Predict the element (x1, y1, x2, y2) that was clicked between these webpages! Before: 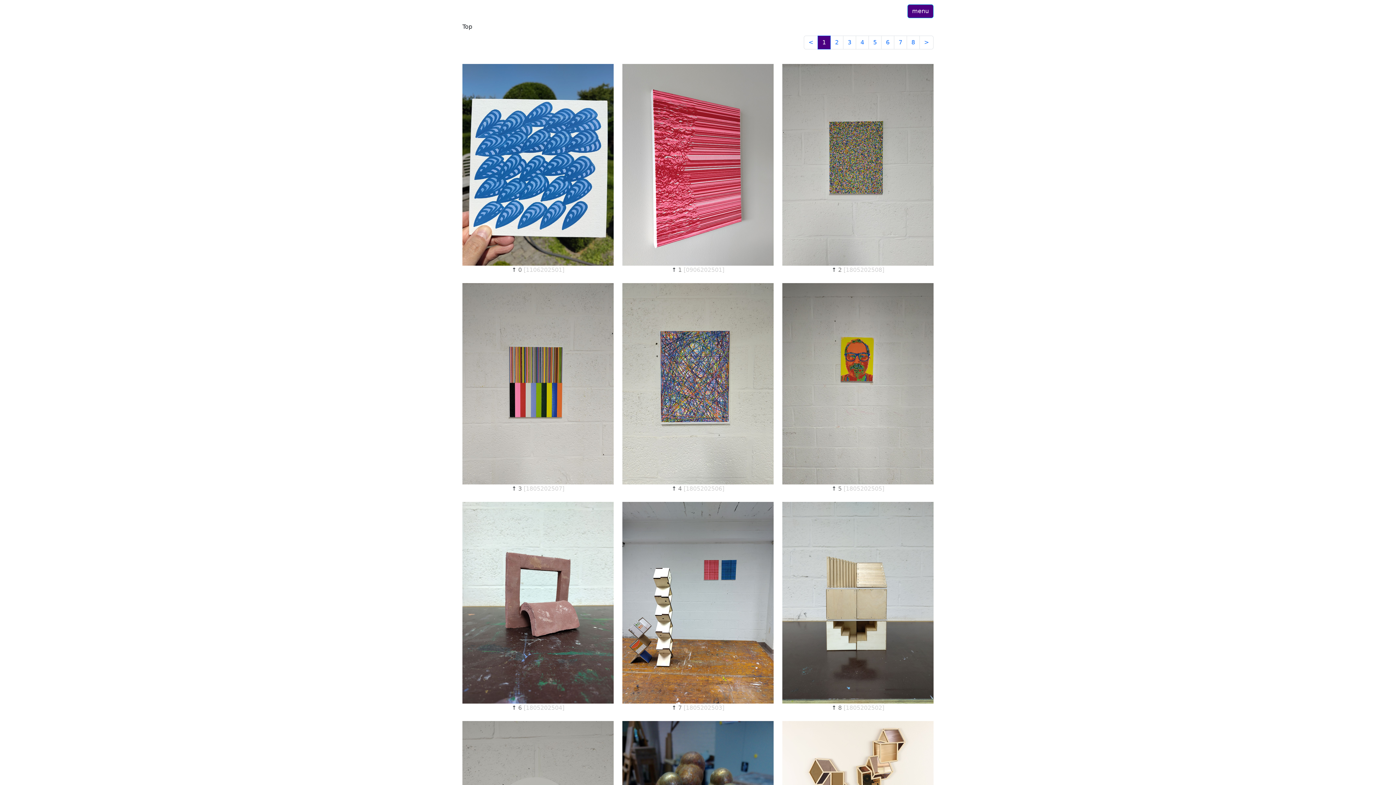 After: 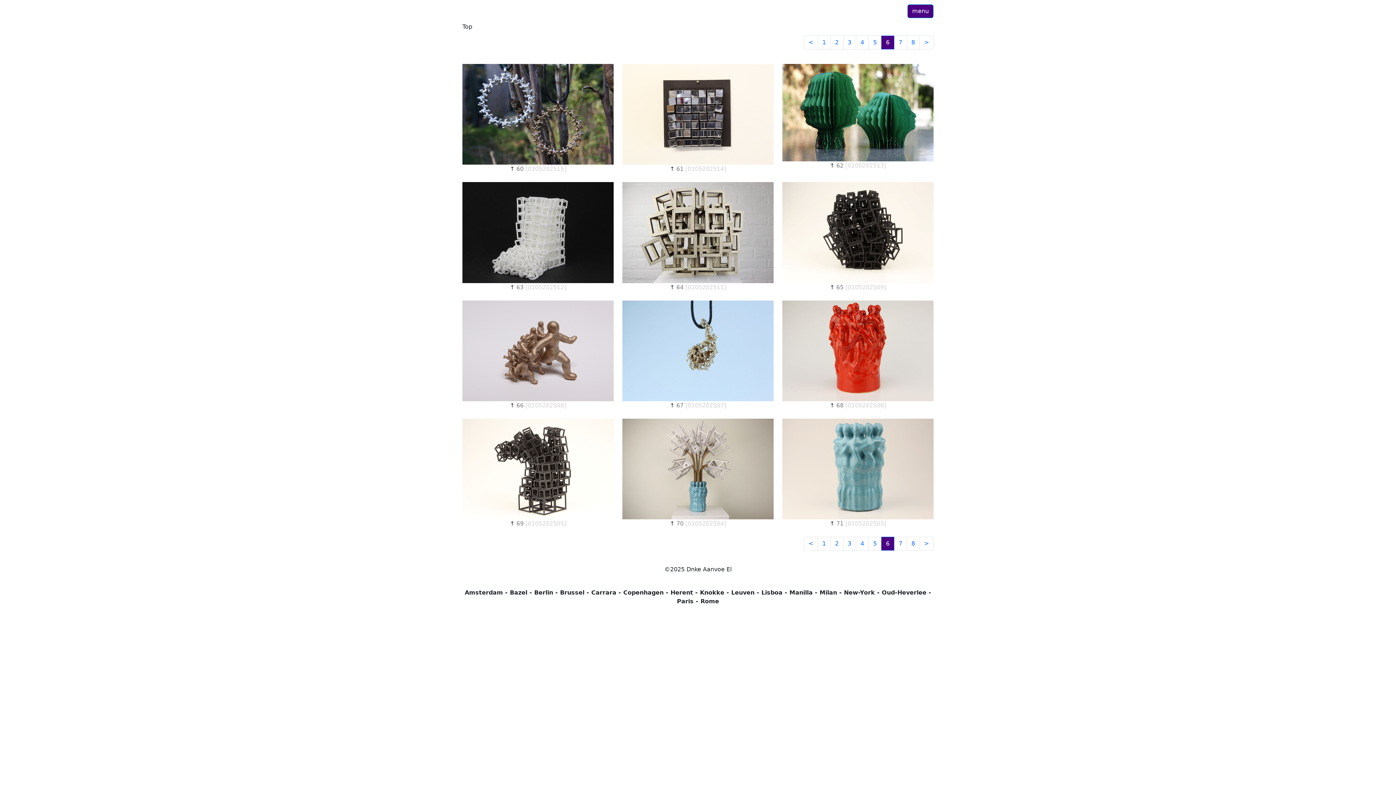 Action: label: 6 bbox: (881, 35, 894, 49)